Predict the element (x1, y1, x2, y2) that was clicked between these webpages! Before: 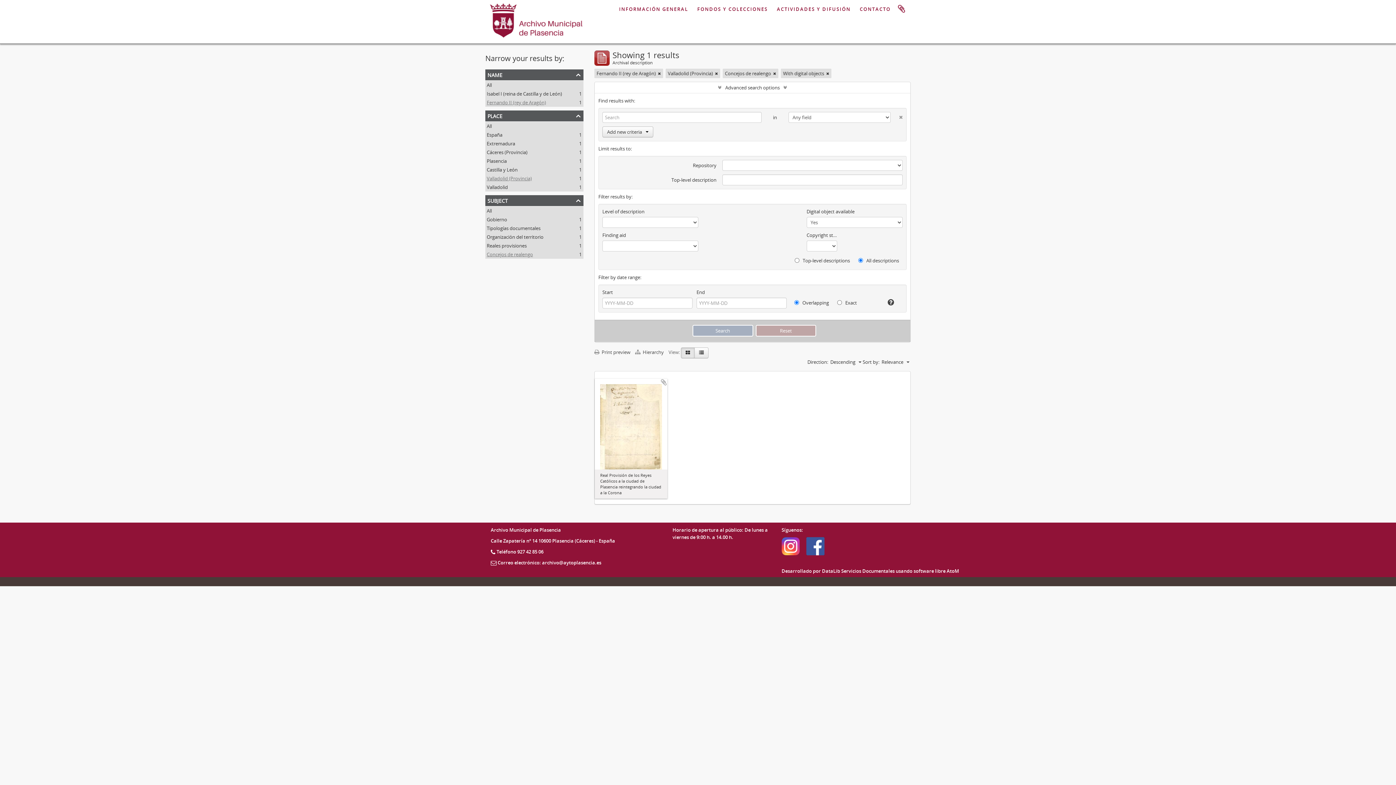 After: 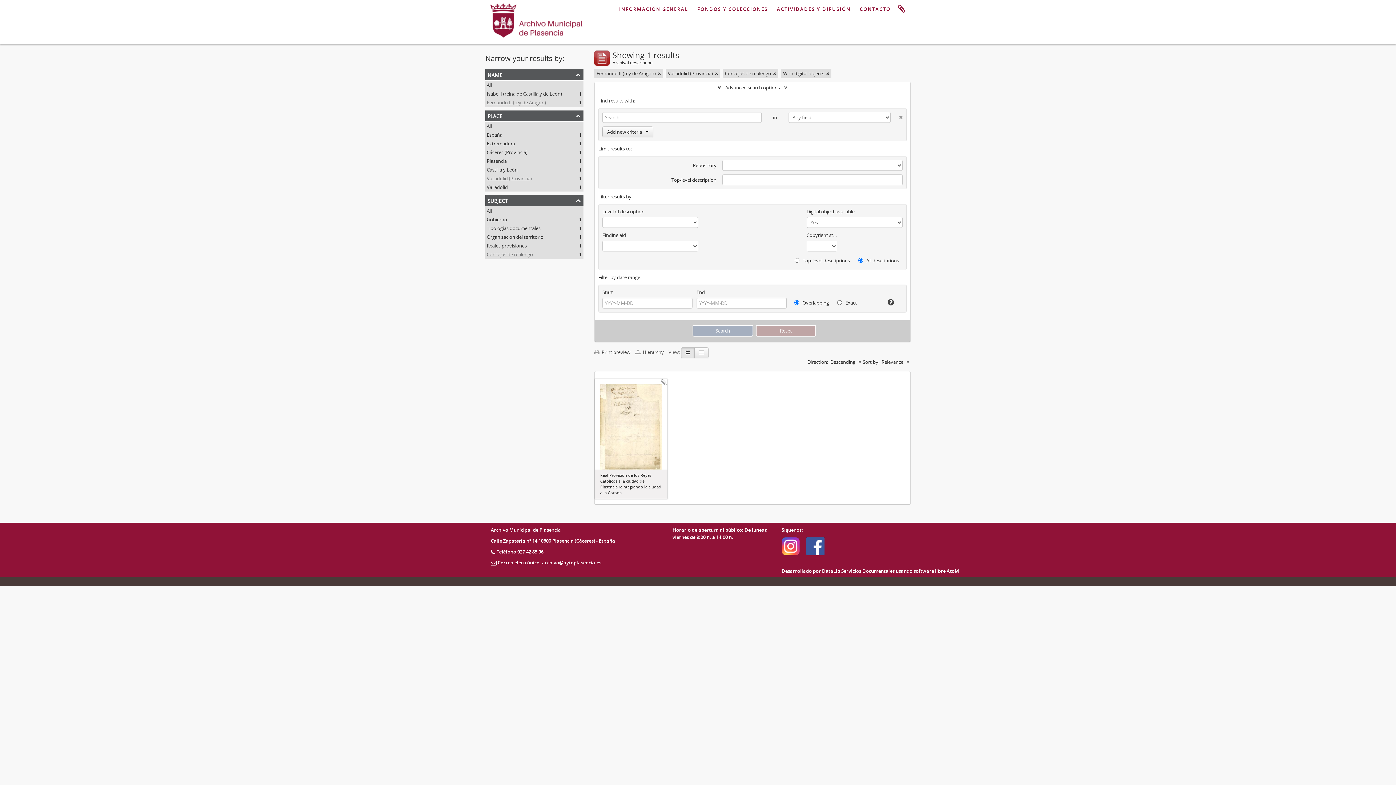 Action: bbox: (486, 251, 533, 257) label: Concejos de realengo
, 1 results